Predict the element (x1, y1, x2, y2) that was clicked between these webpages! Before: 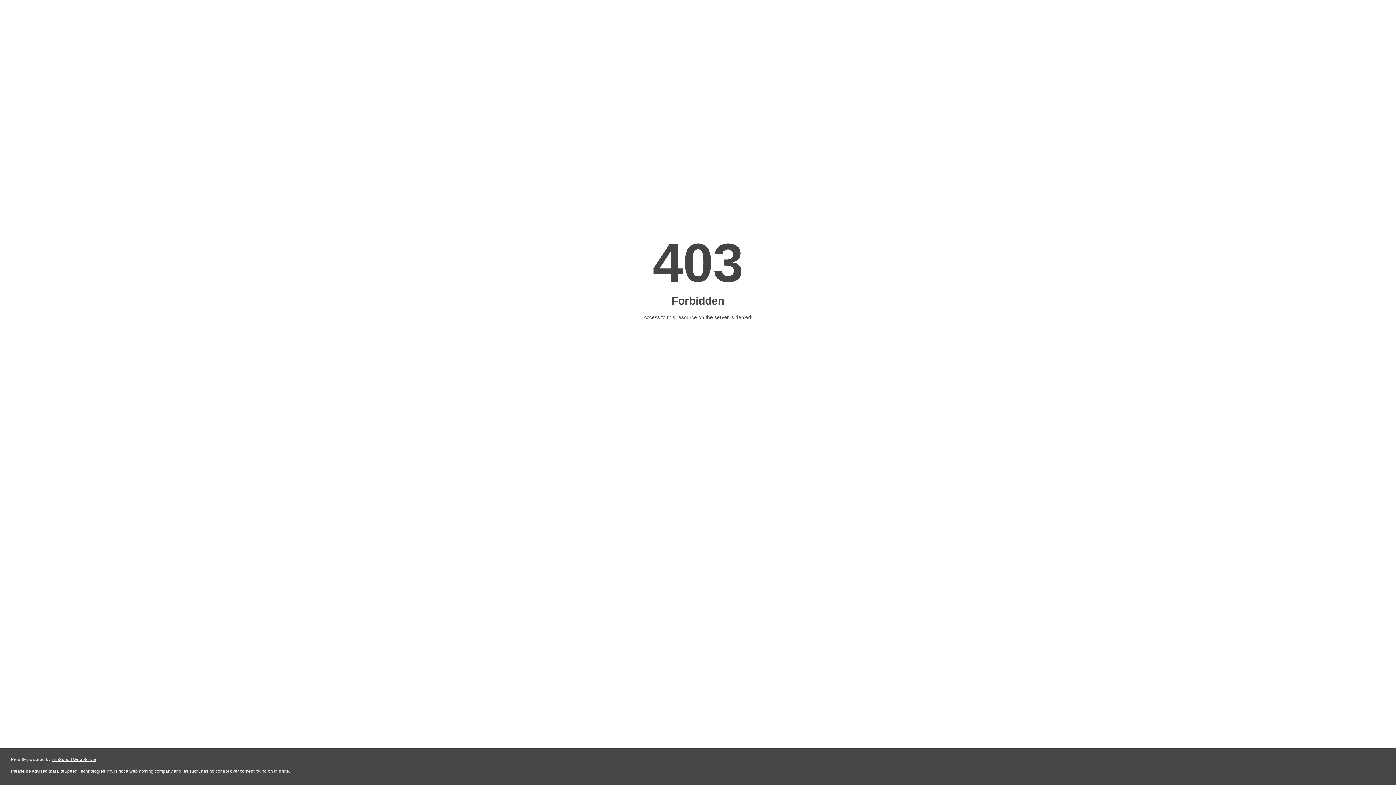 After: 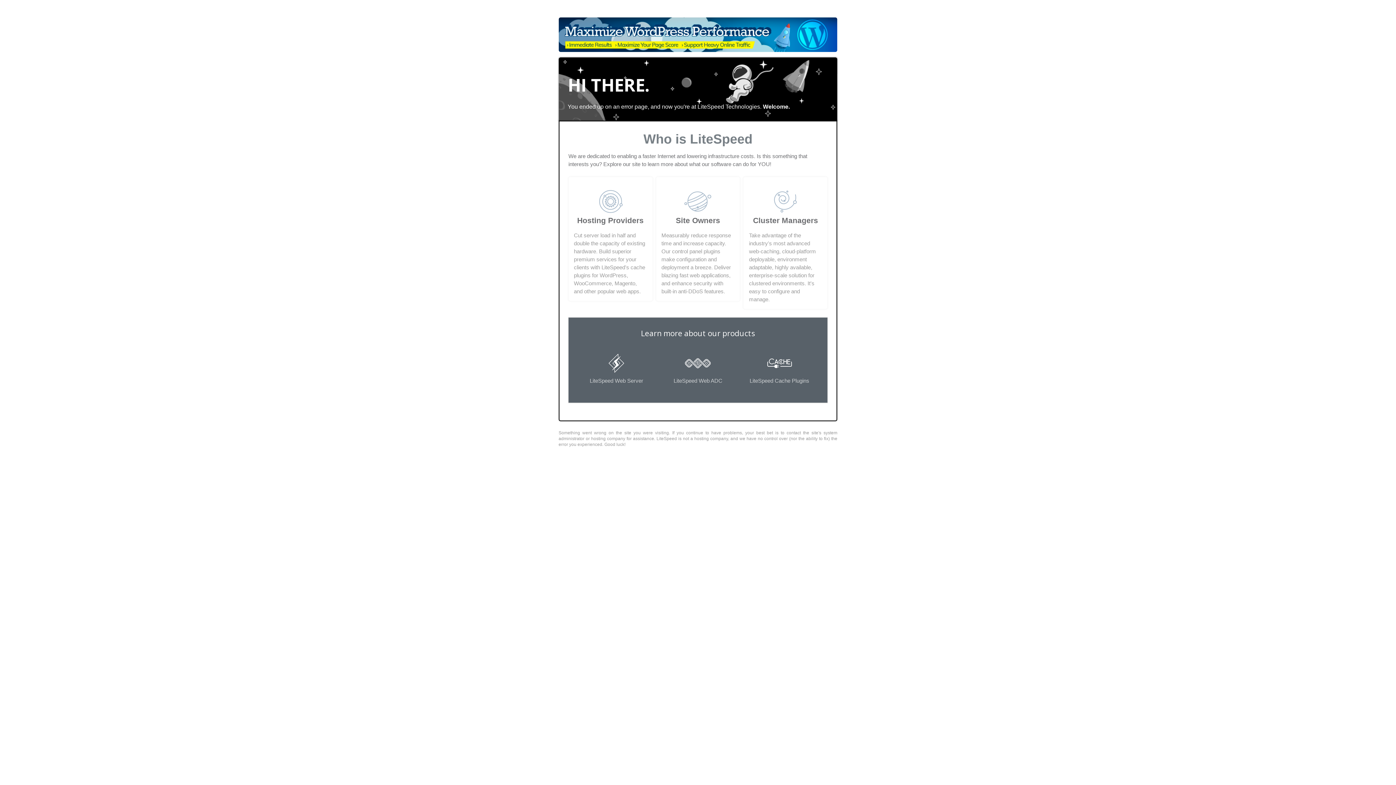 Action: label: LiteSpeed Web Server bbox: (51, 757, 96, 762)